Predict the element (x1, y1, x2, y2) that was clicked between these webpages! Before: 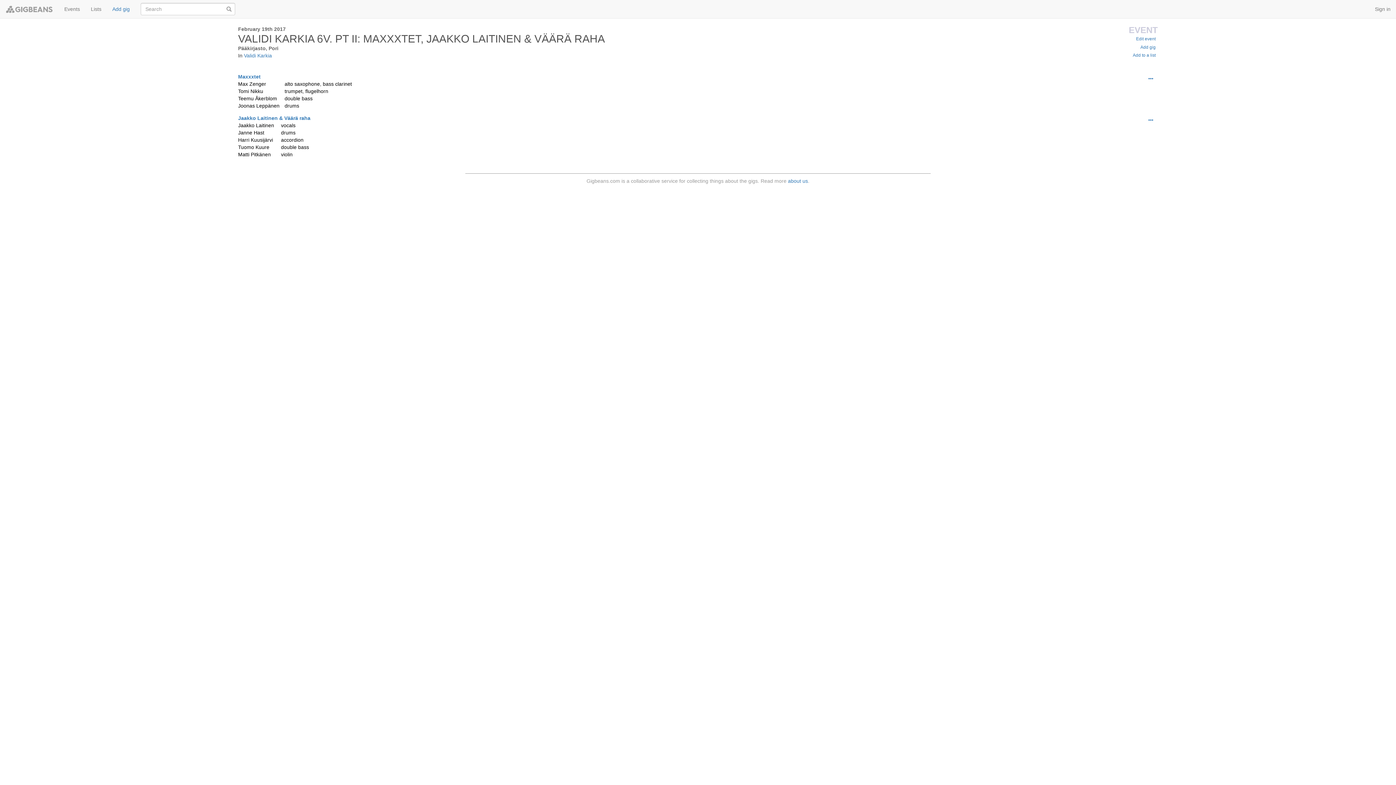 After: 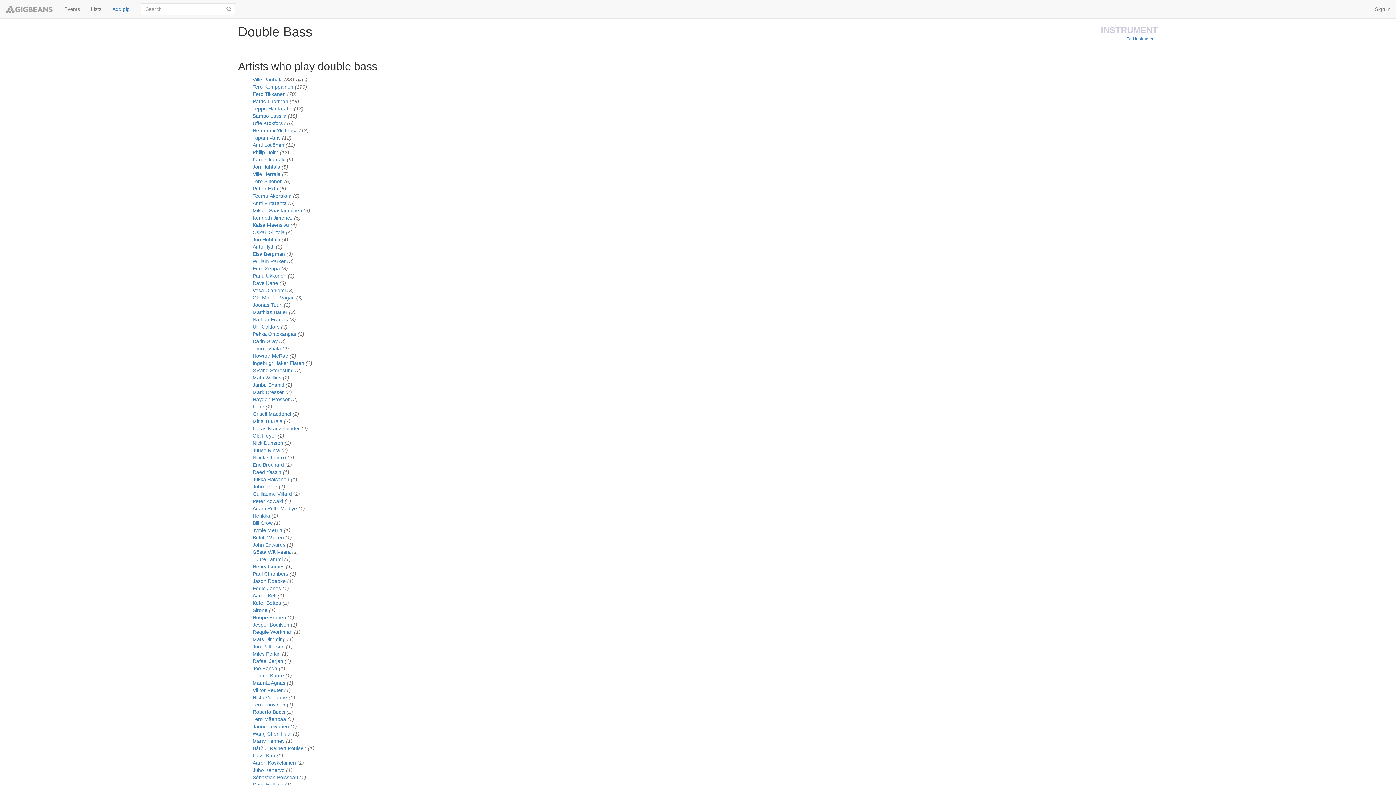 Action: bbox: (284, 95, 312, 101) label: double bass